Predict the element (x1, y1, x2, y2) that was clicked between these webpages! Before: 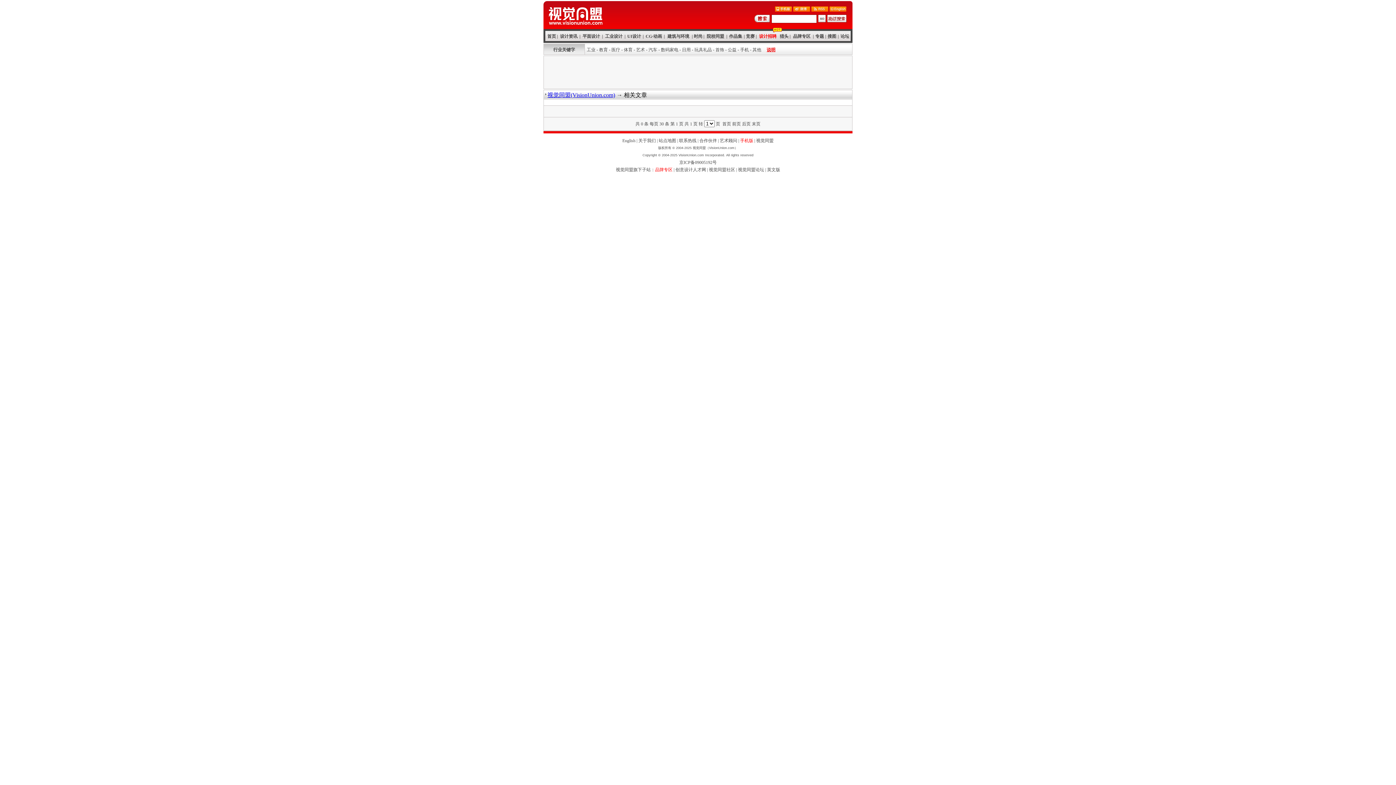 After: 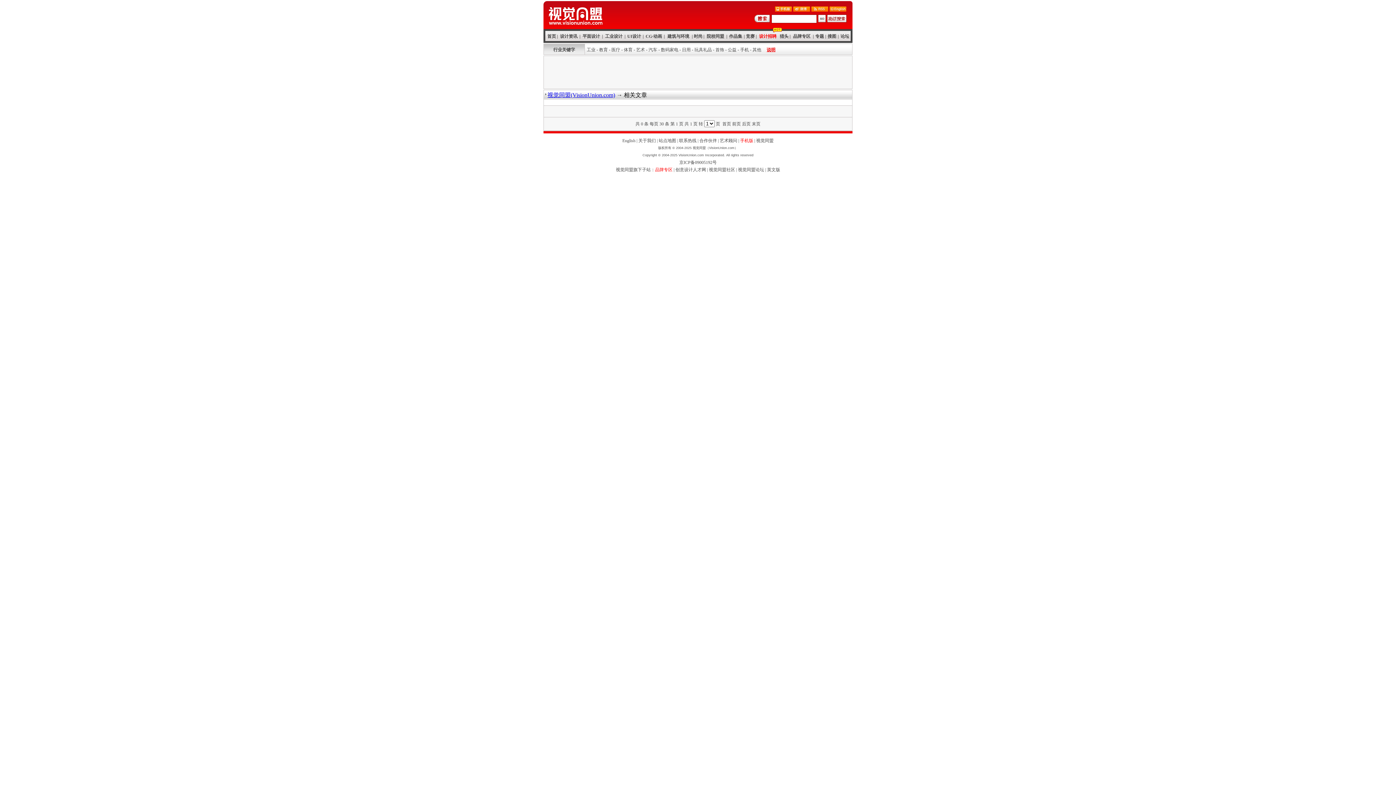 Action: bbox: (622, 138, 635, 143) label: English